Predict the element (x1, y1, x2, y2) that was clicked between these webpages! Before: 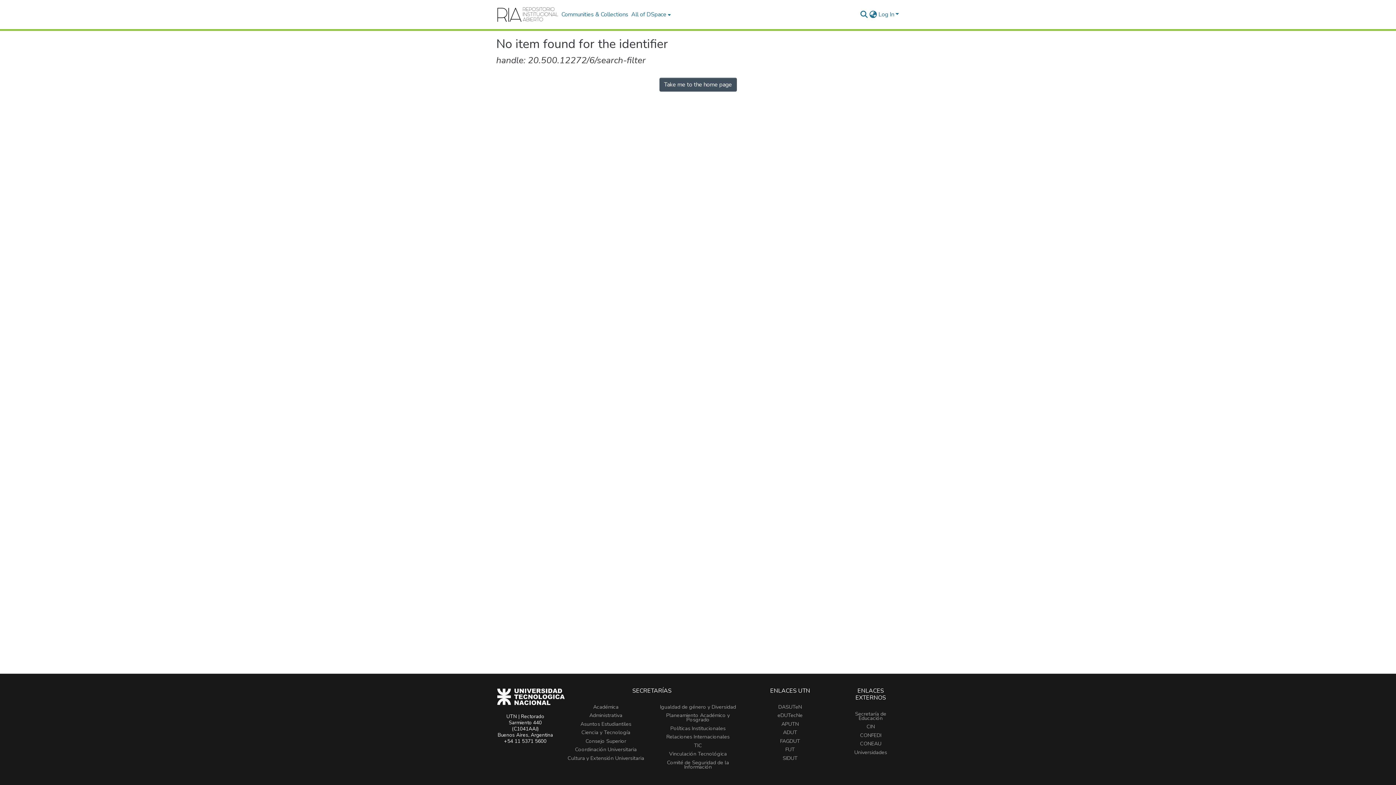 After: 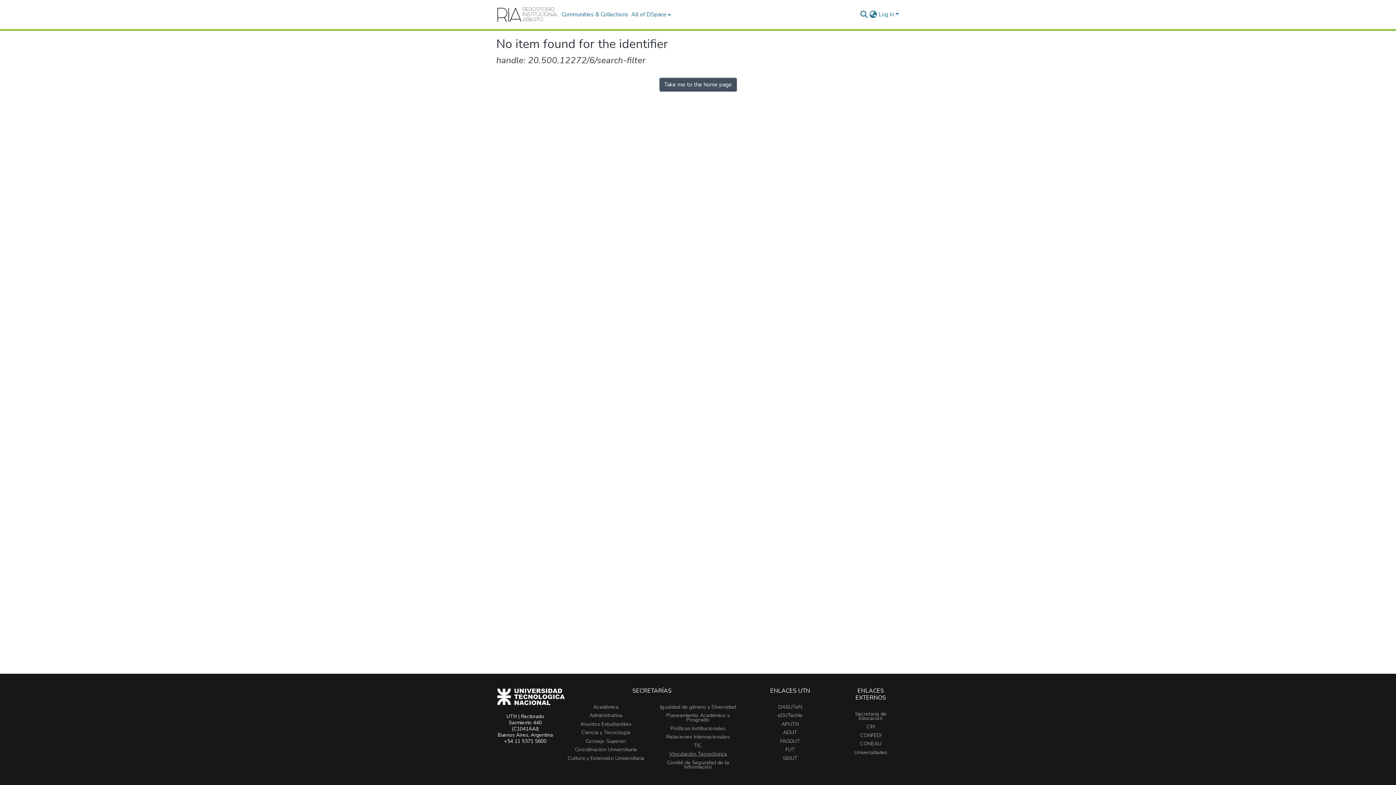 Action: bbox: (669, 750, 727, 757) label: Vinculación Tecnológica